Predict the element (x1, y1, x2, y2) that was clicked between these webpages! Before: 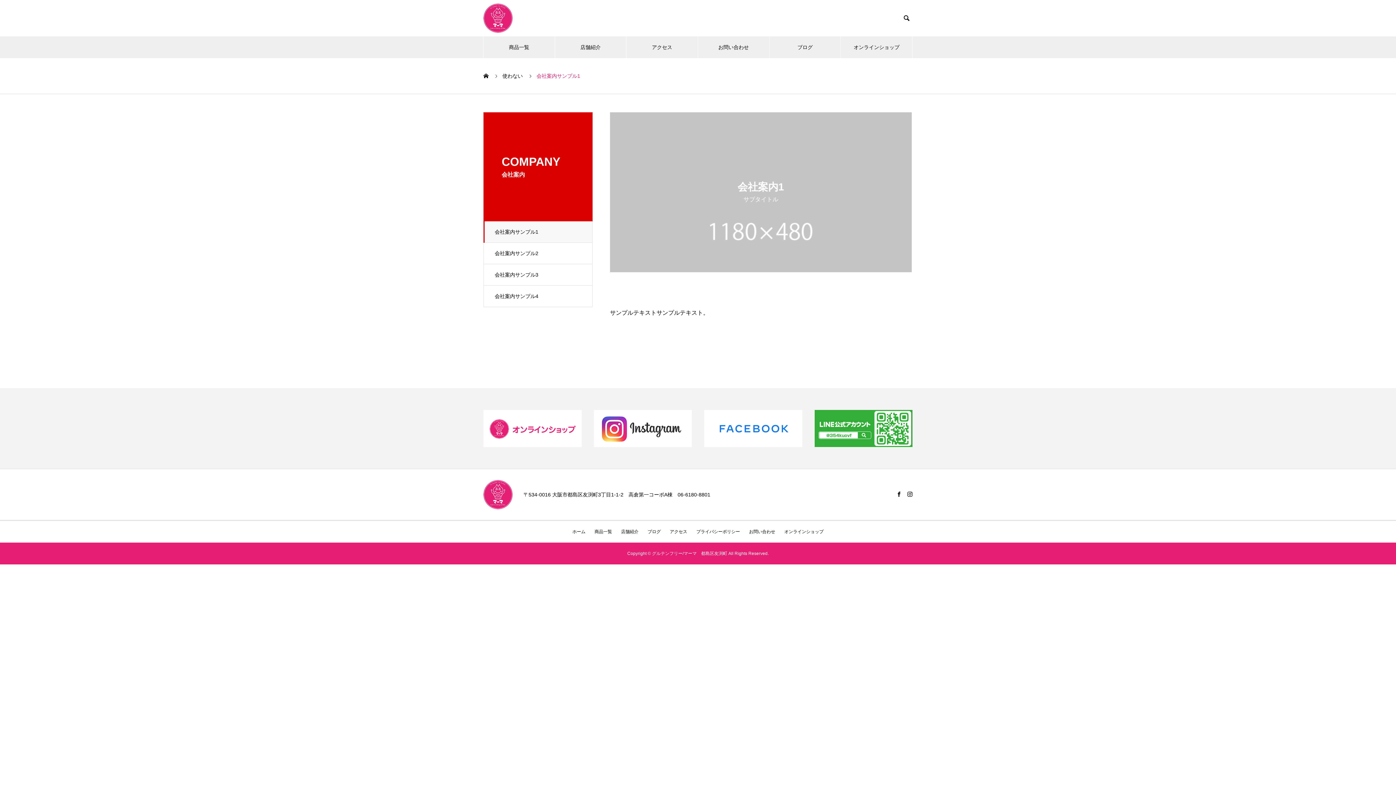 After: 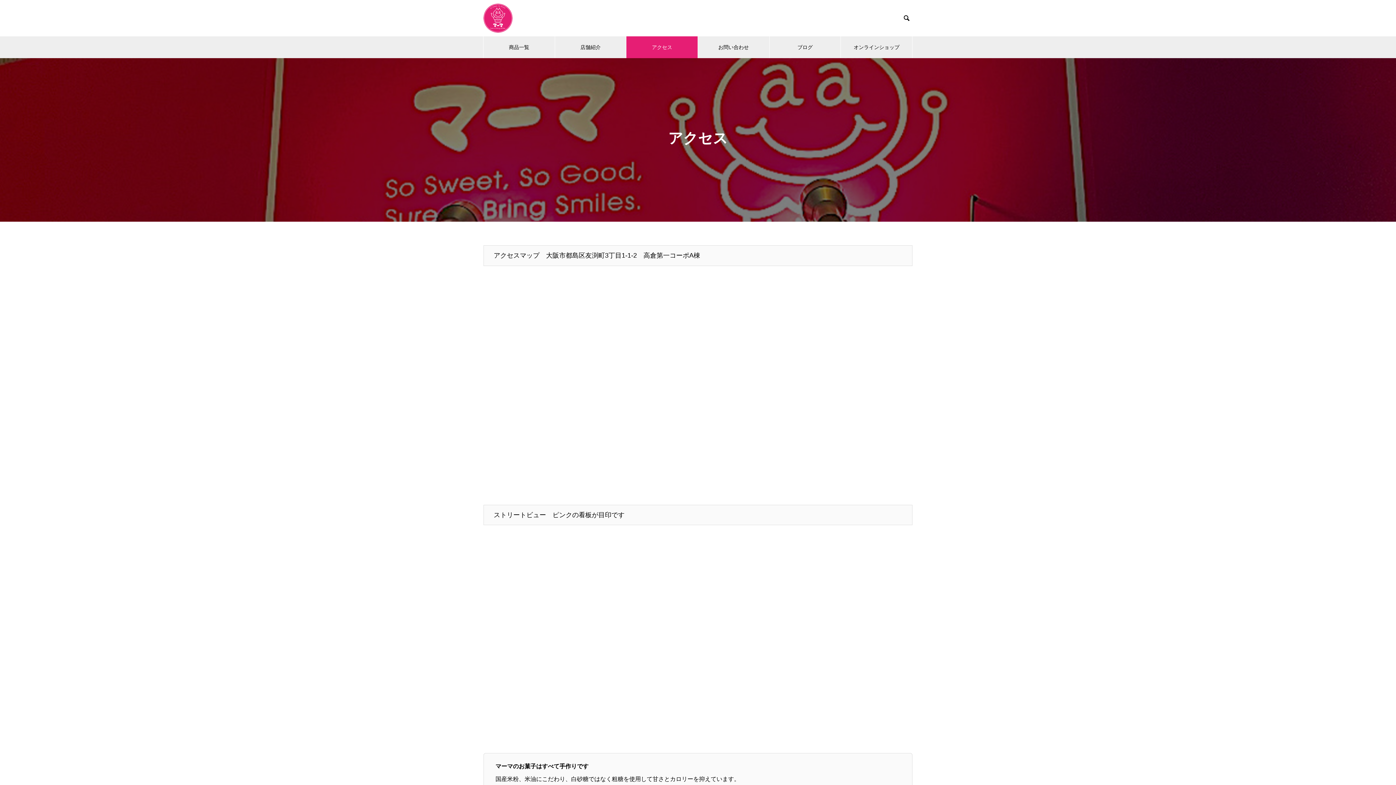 Action: label: アクセス bbox: (670, 529, 687, 534)